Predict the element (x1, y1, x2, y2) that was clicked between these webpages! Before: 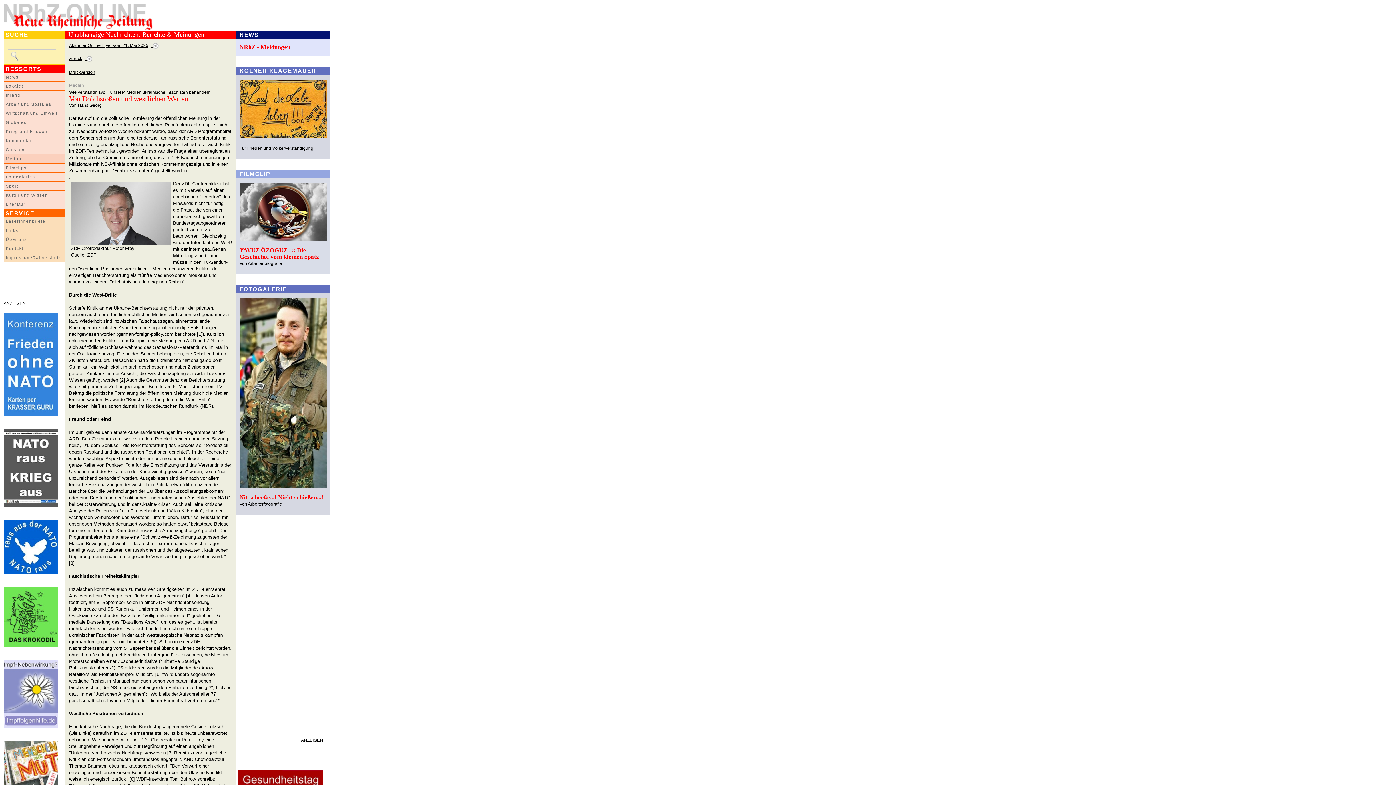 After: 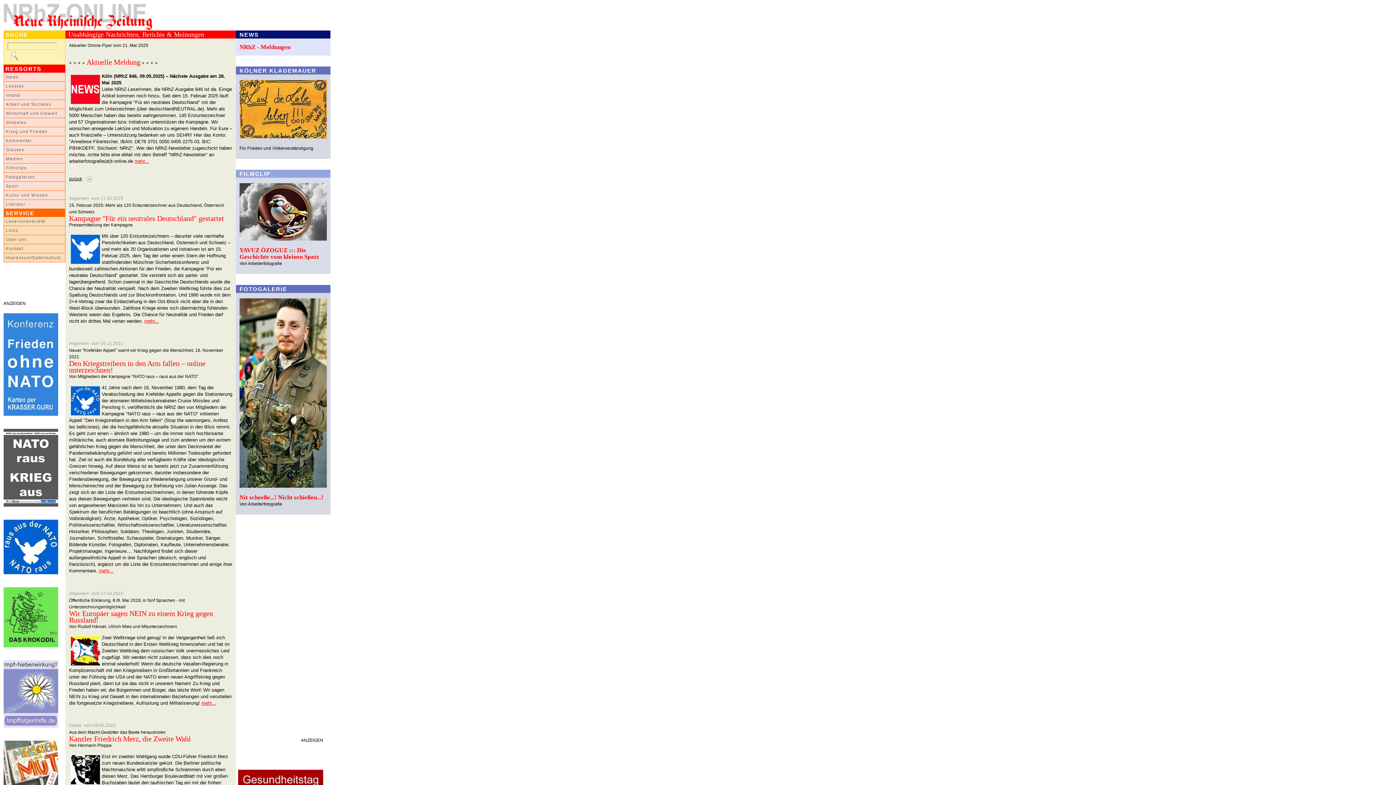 Action: bbox: (3, 25, 152, 31)